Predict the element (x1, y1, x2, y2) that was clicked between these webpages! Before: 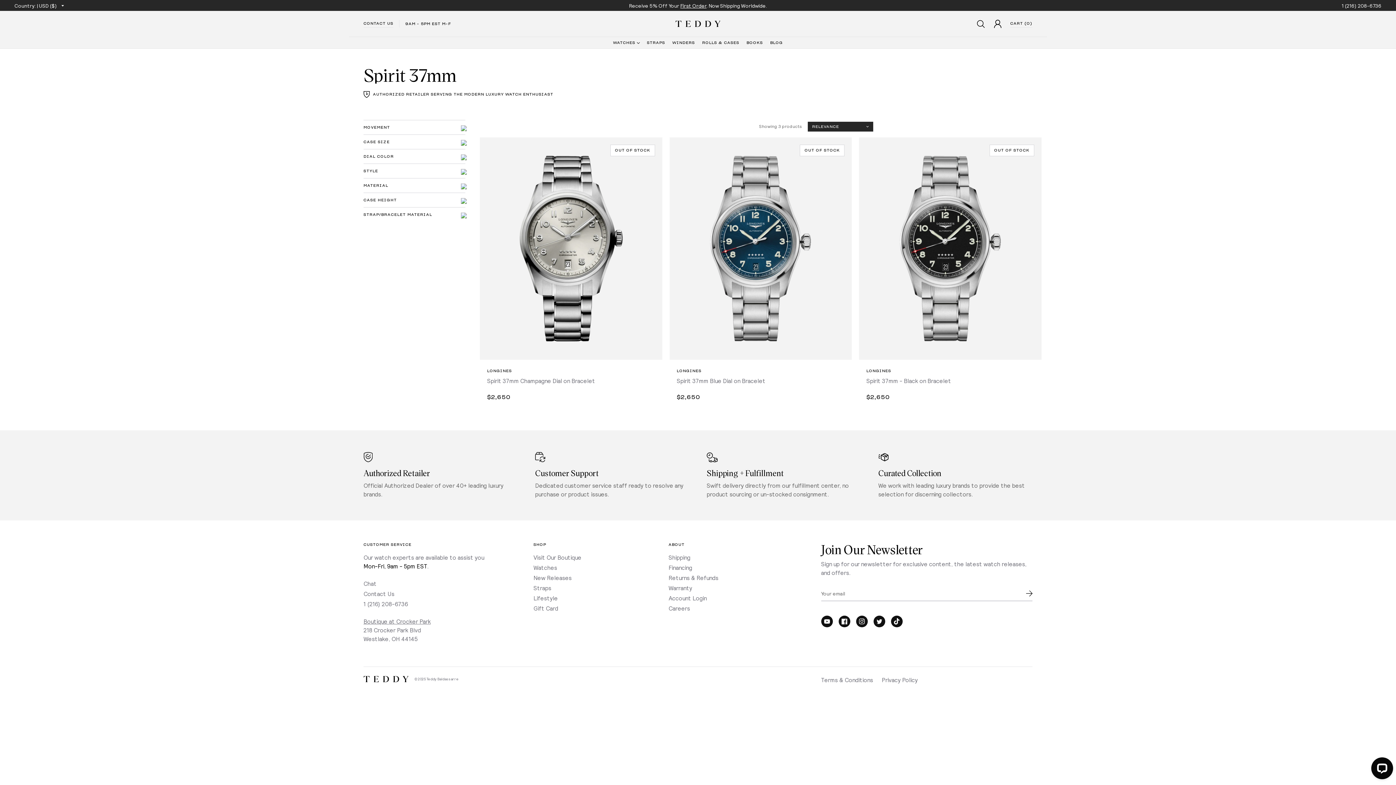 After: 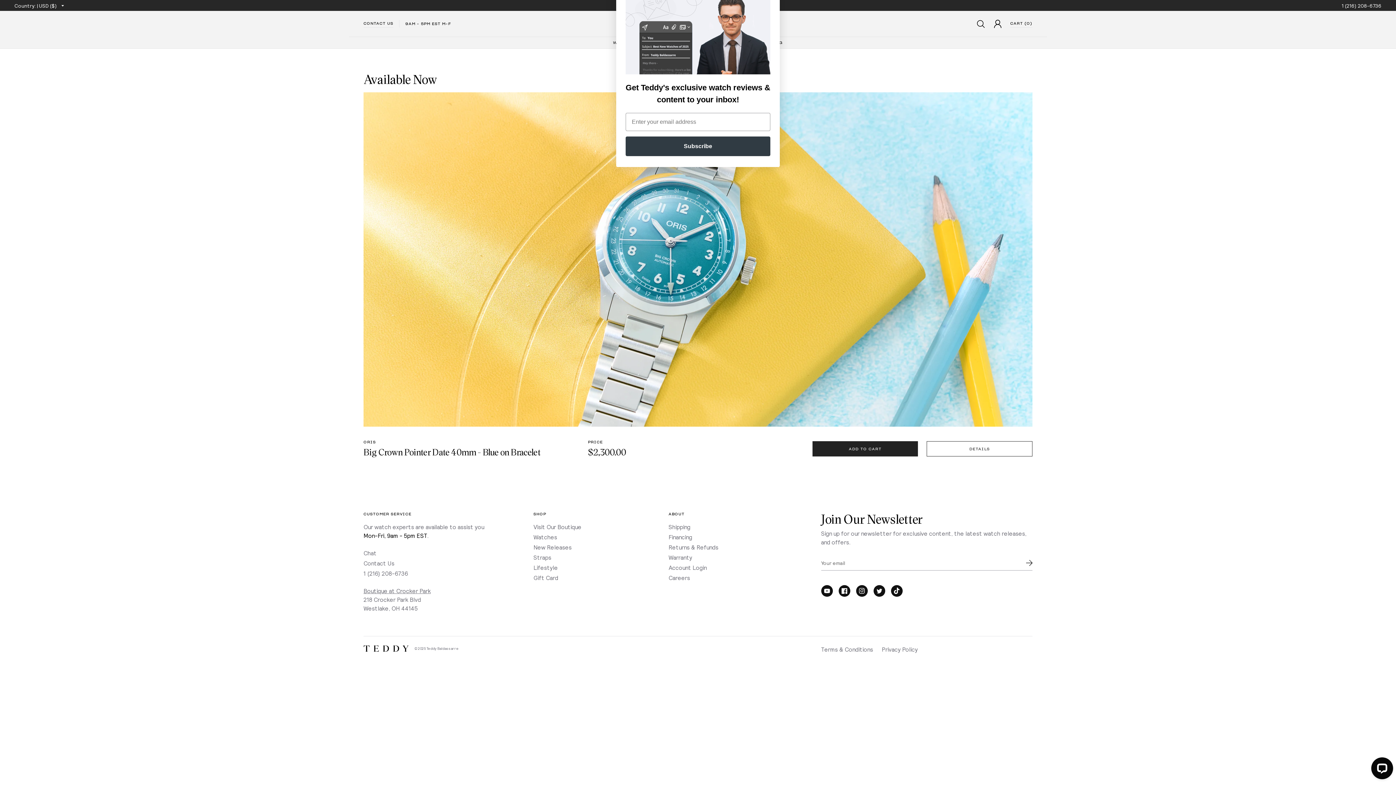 Action: label: New Releases bbox: (533, 573, 651, 582)